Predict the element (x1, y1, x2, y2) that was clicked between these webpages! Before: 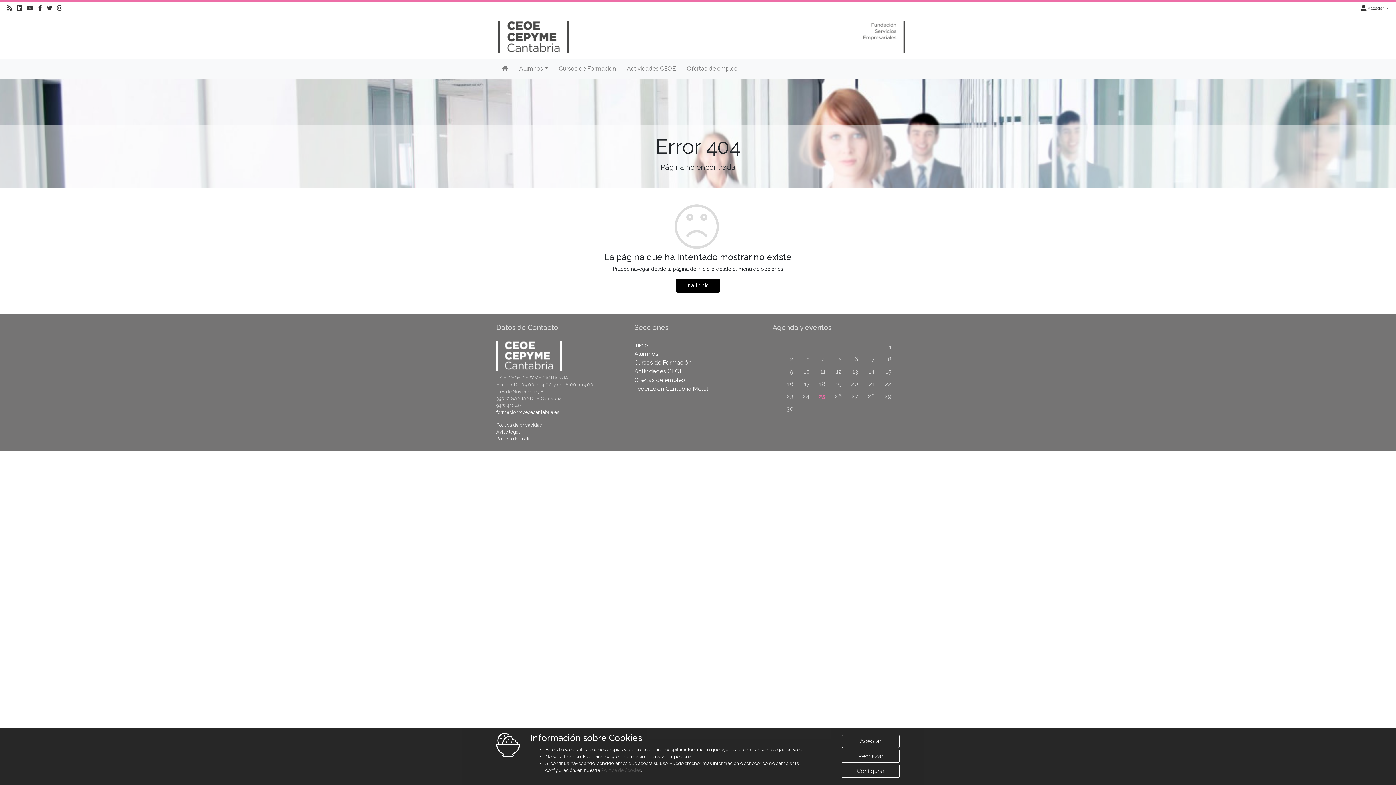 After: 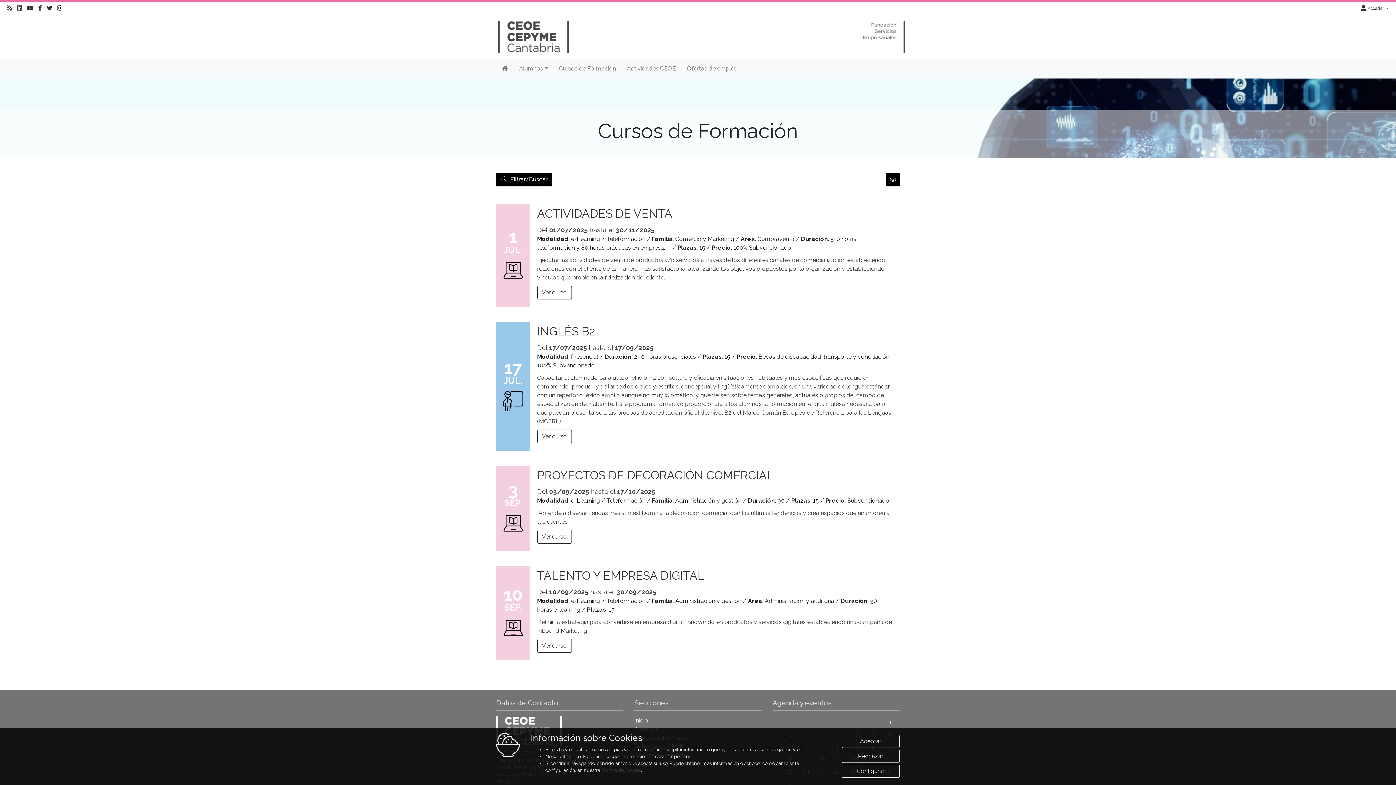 Action: label: Cursos de Formación bbox: (553, 58, 621, 78)